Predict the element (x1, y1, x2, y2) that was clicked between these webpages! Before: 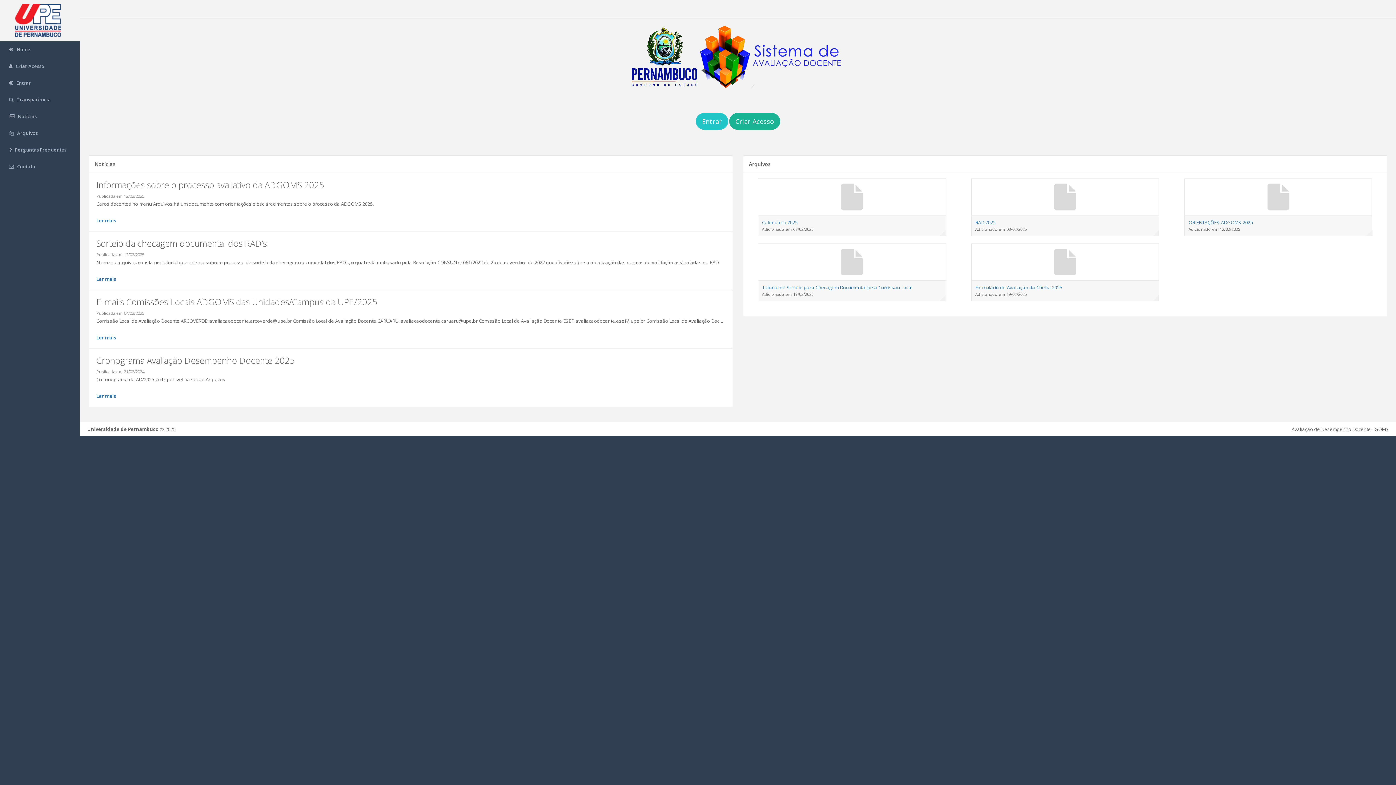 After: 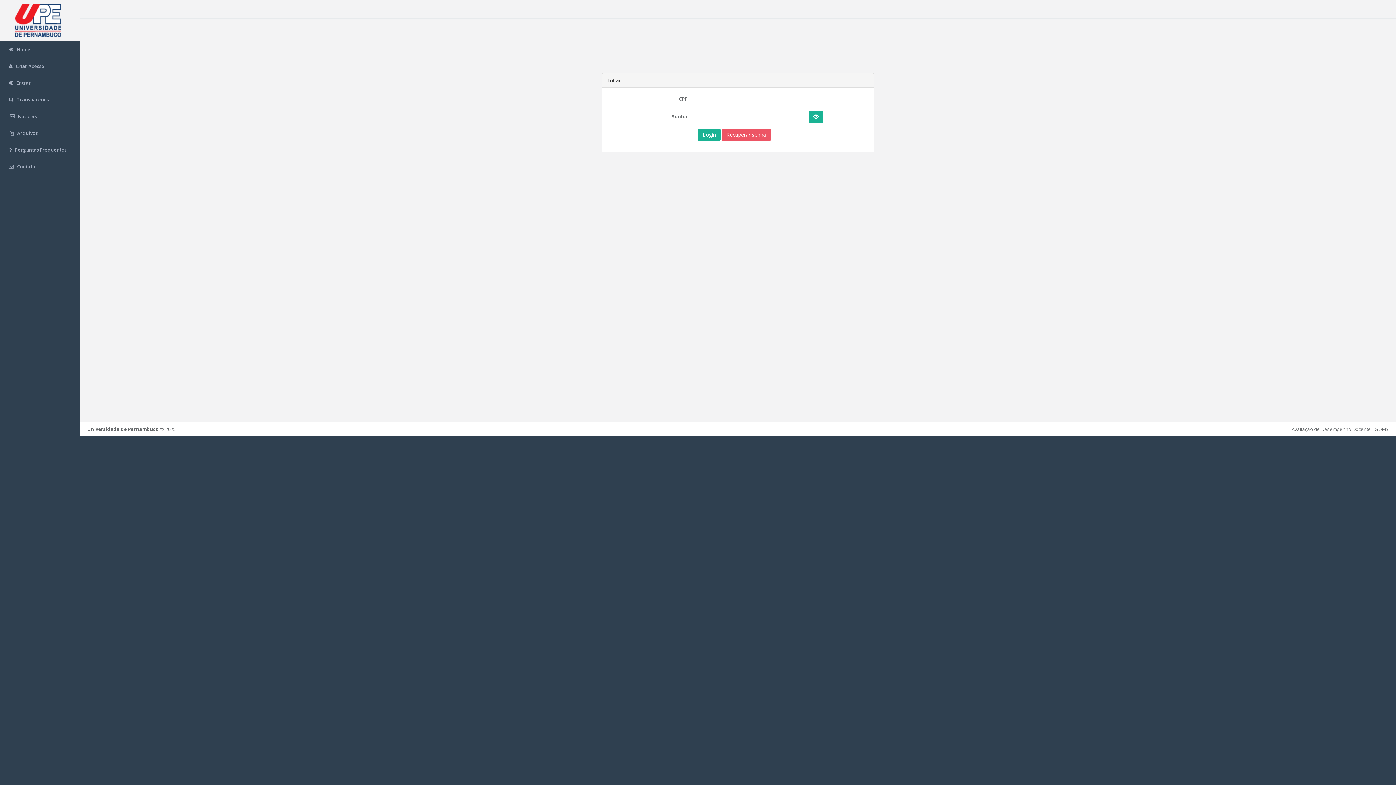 Action: bbox: (0, 74, 80, 91) label:  Entrar